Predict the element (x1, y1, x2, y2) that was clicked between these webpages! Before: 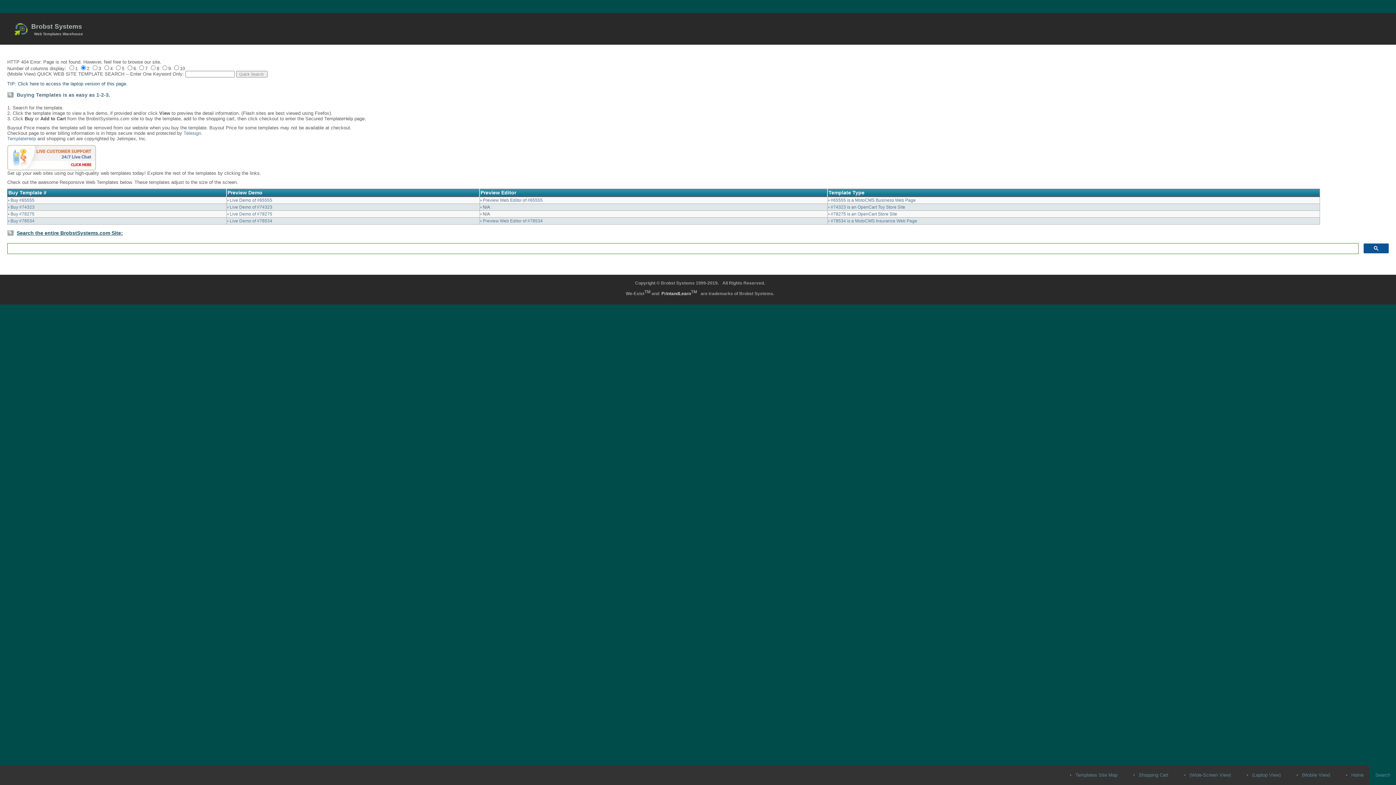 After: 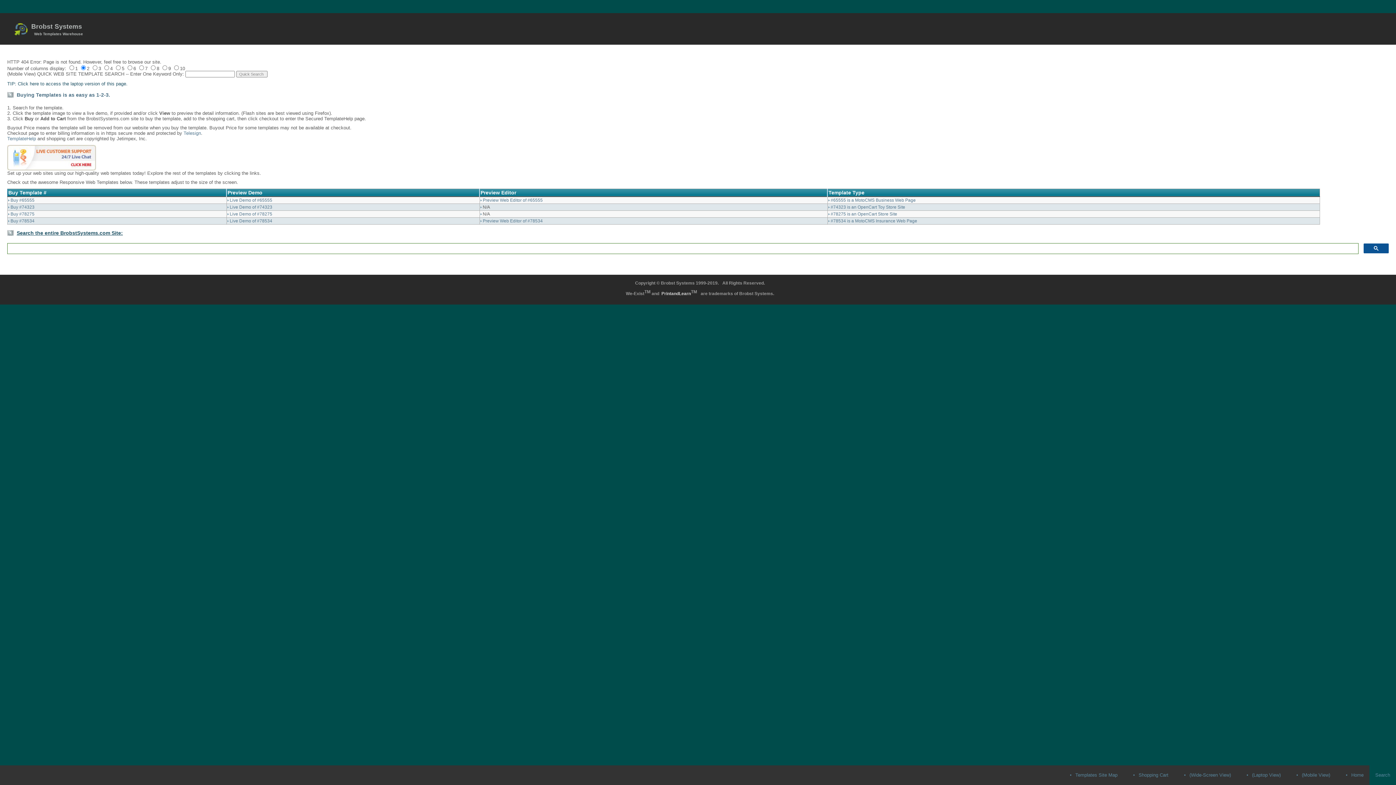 Action: bbox: (1364, 243, 1389, 253)